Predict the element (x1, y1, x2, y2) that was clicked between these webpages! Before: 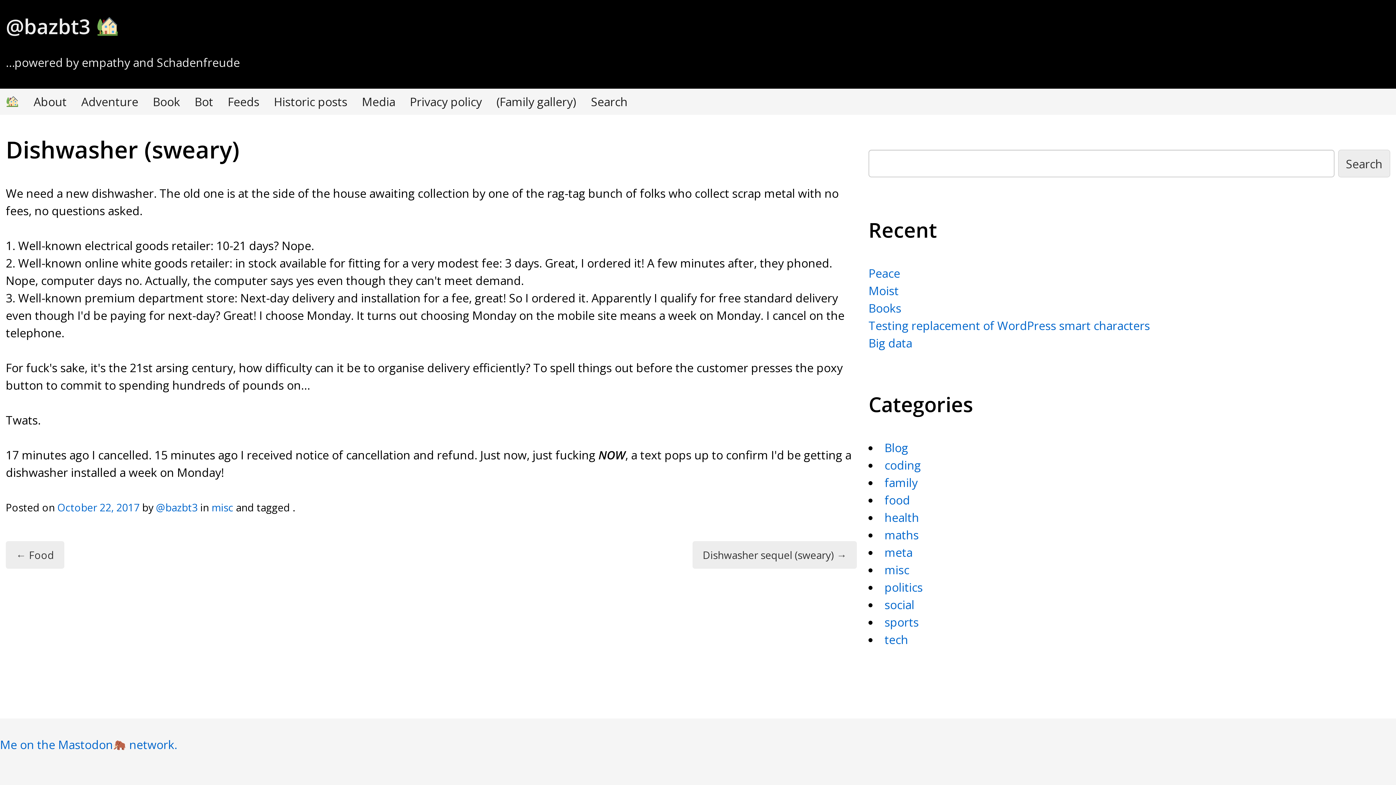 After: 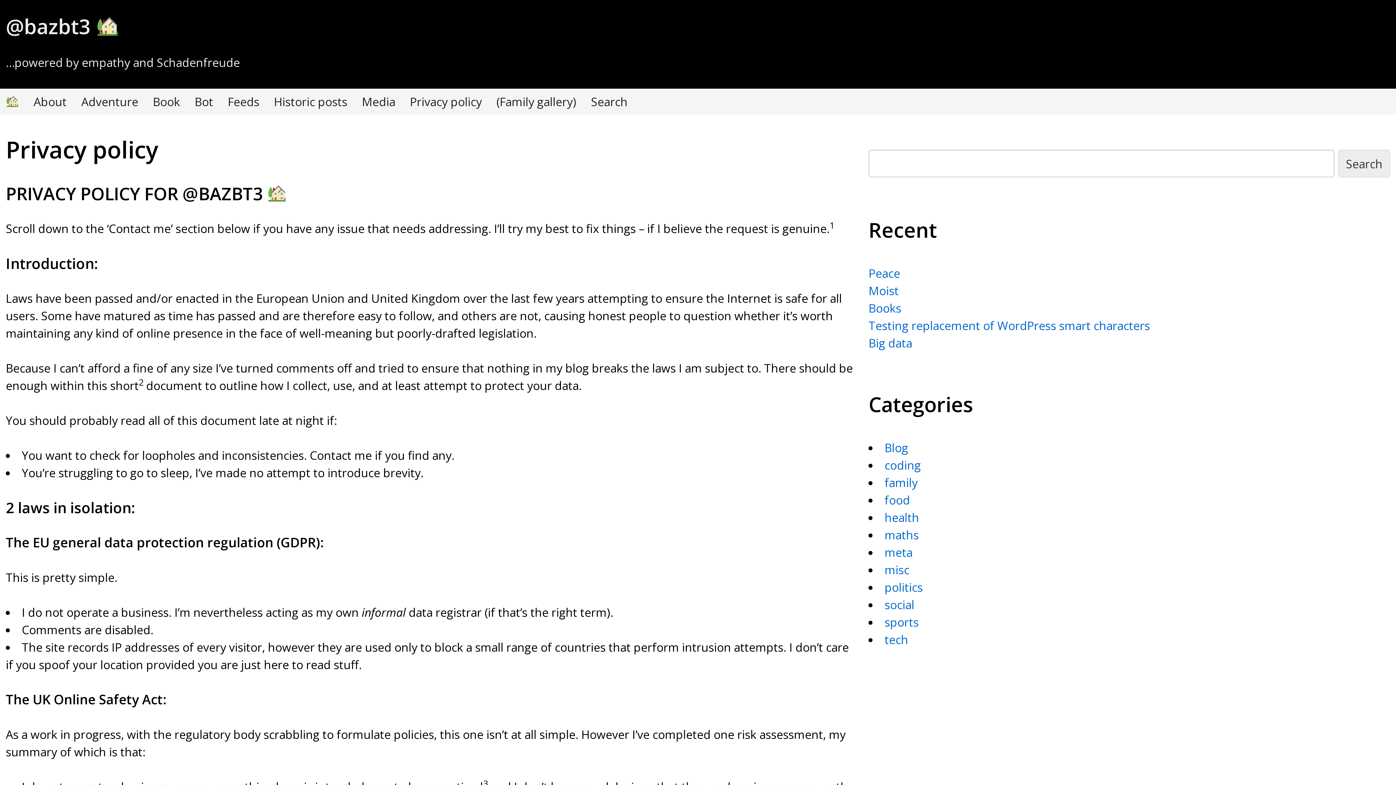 Action: label: Privacy policy bbox: (404, 90, 487, 112)